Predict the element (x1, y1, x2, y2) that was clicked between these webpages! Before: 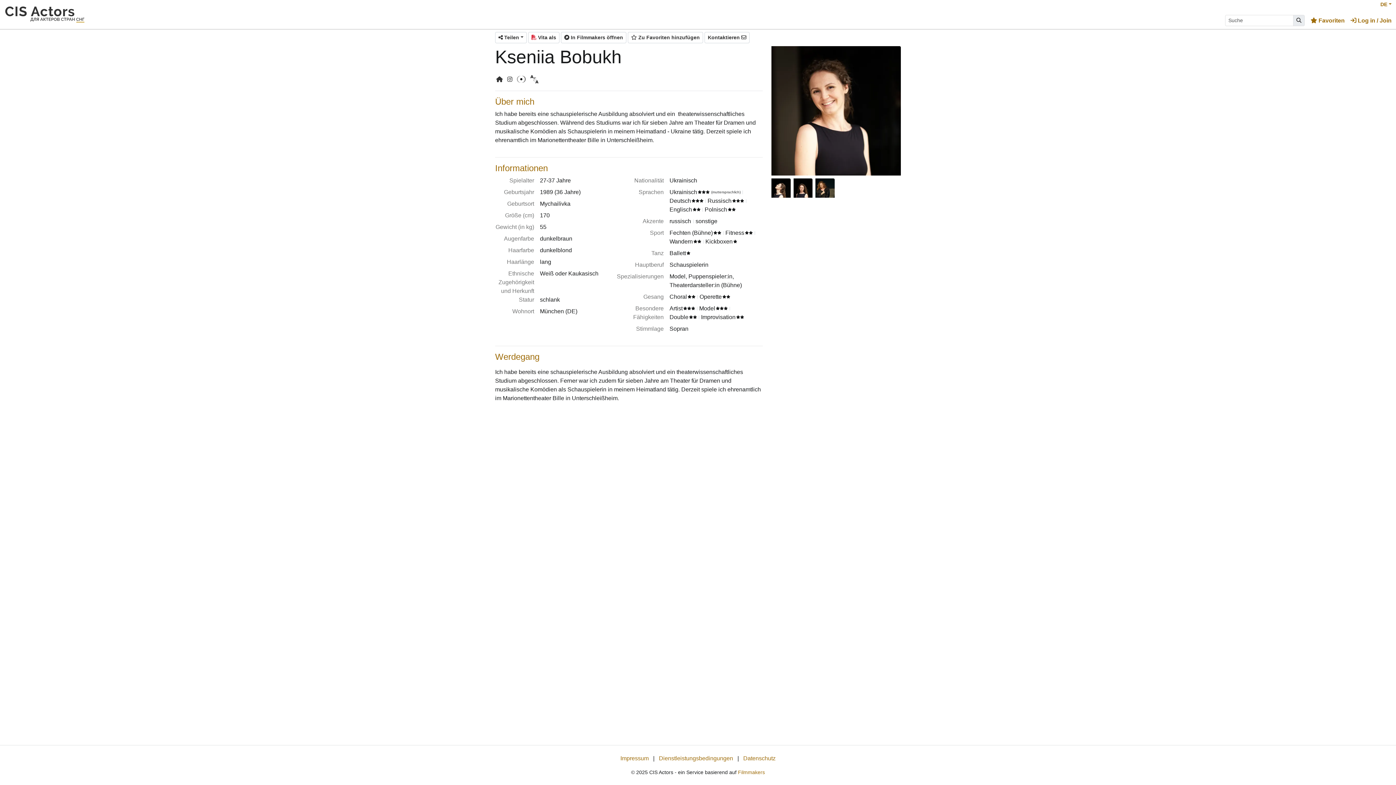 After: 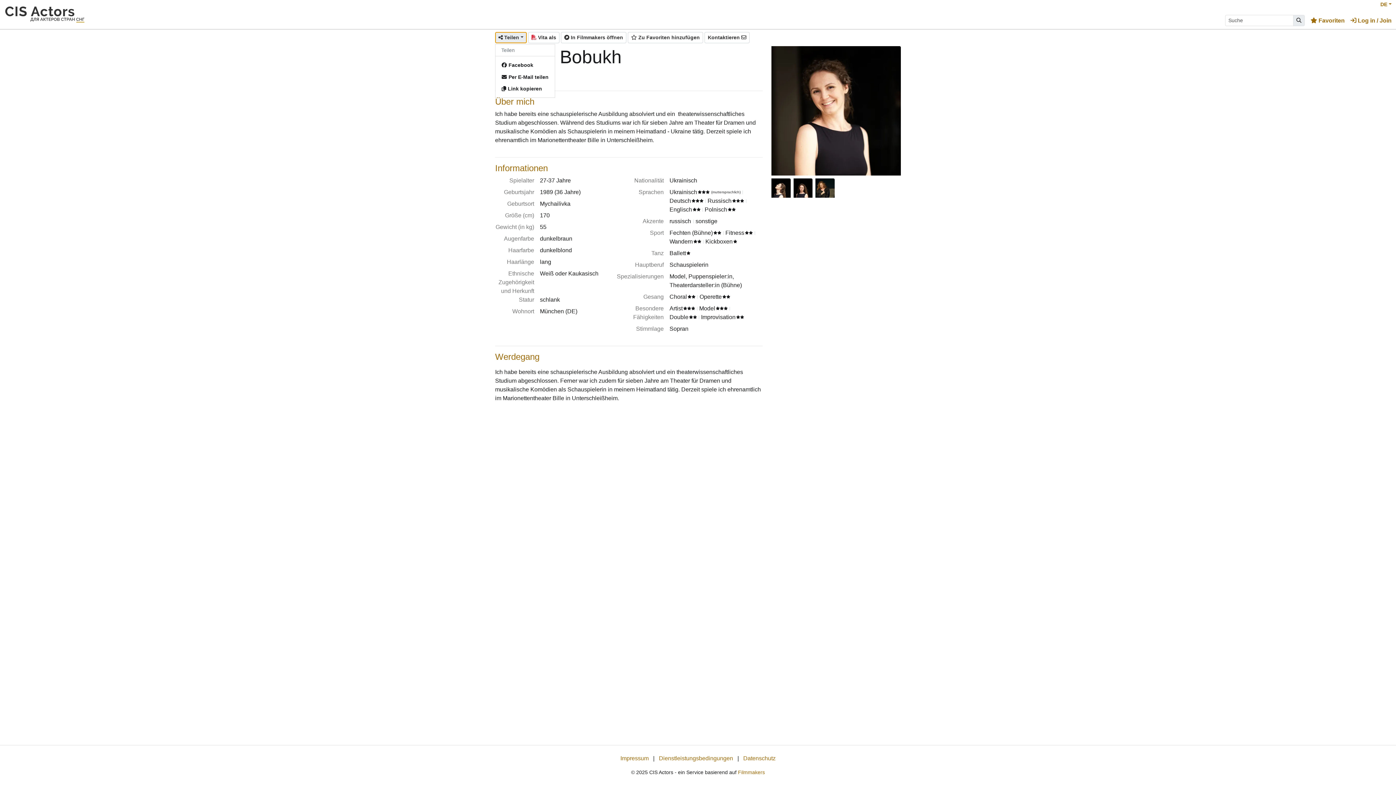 Action: label: Share bbox: (495, 32, 526, 43)